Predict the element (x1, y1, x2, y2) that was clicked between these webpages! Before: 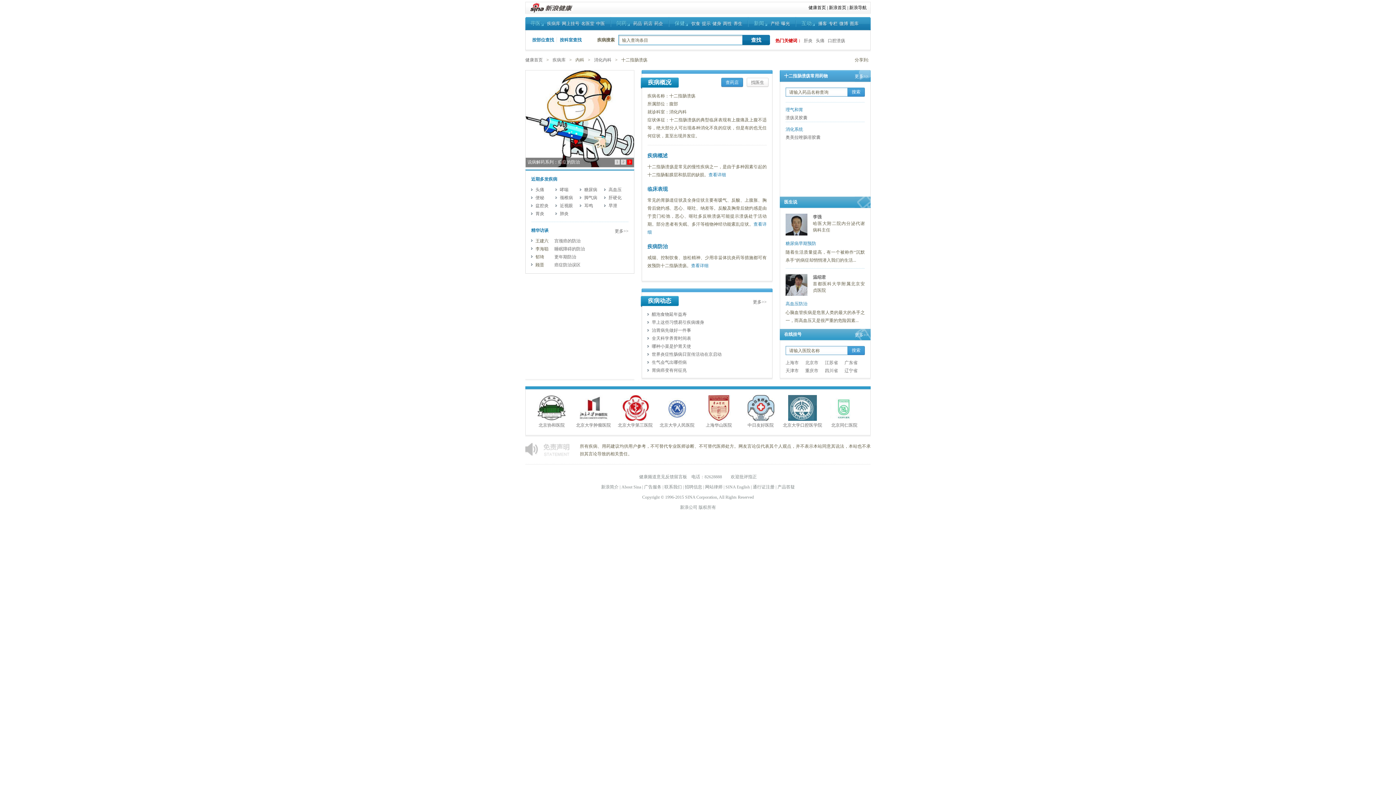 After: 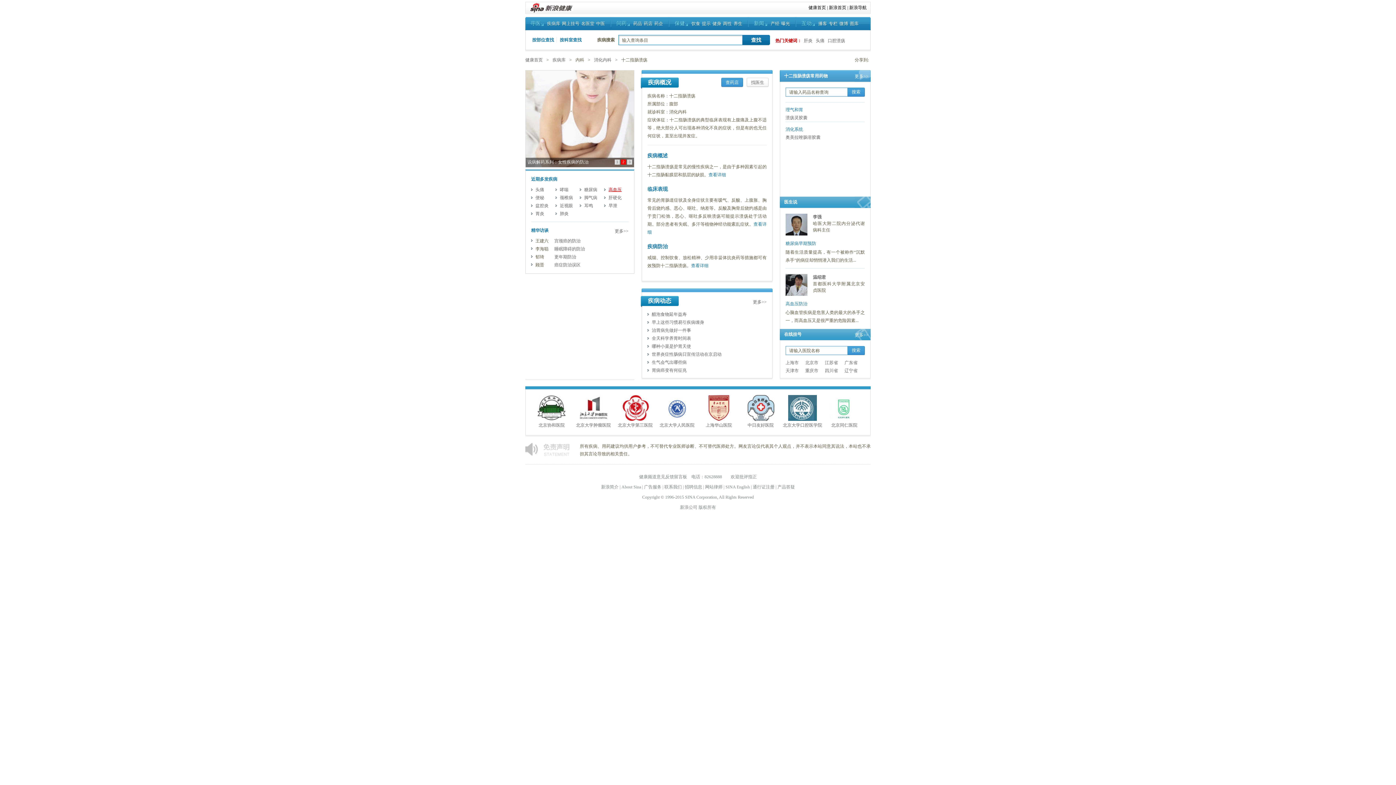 Action: label: 高血压 bbox: (608, 187, 621, 192)